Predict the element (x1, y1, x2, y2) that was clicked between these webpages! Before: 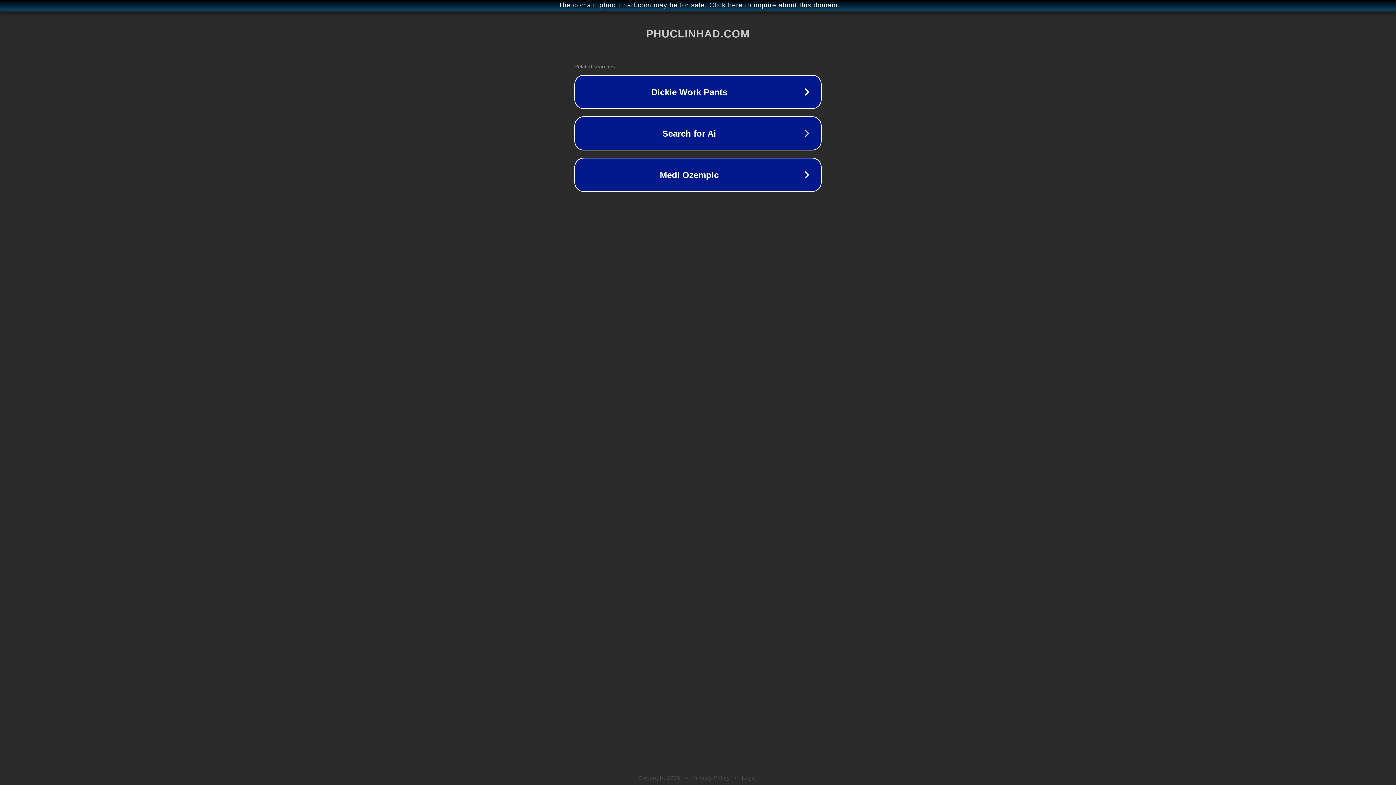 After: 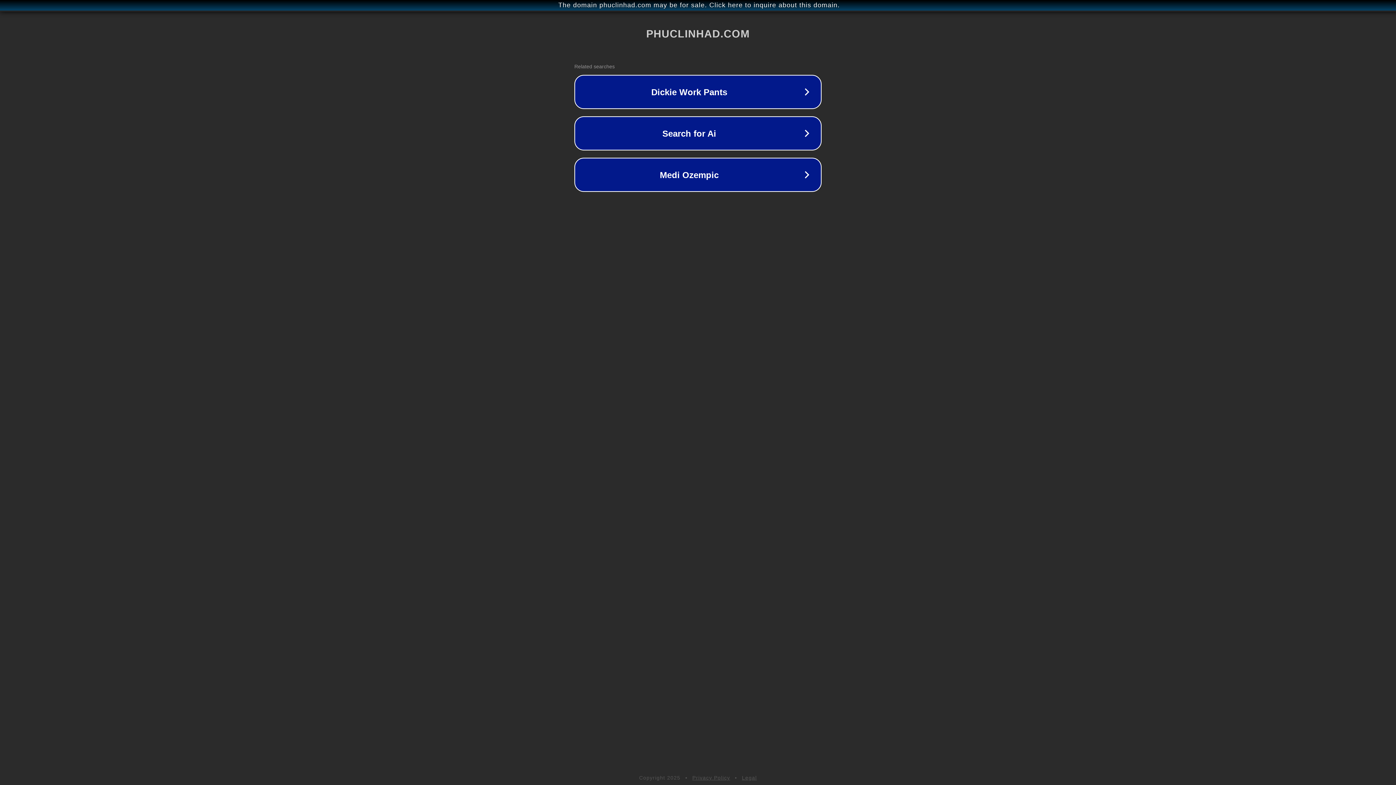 Action: label: Privacy Policy bbox: (692, 775, 730, 781)